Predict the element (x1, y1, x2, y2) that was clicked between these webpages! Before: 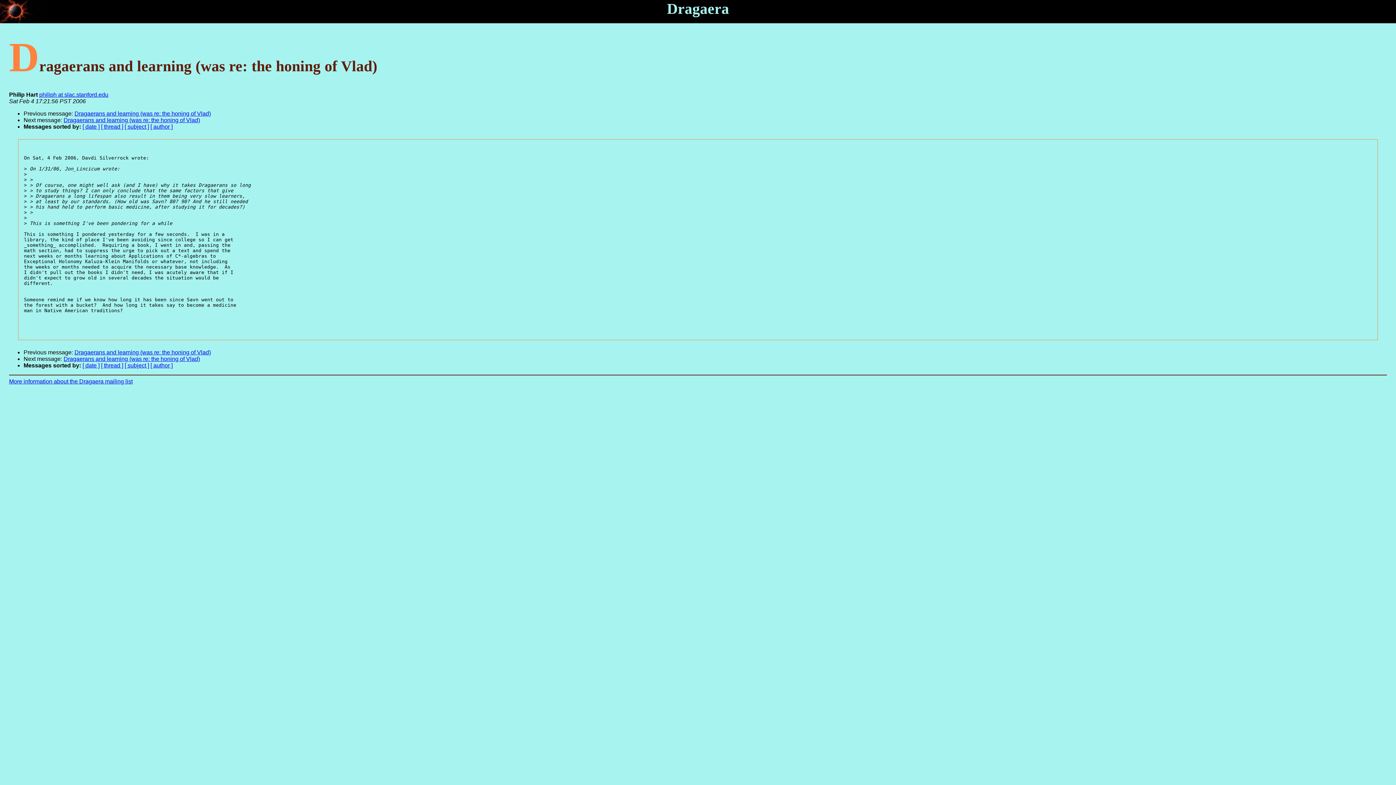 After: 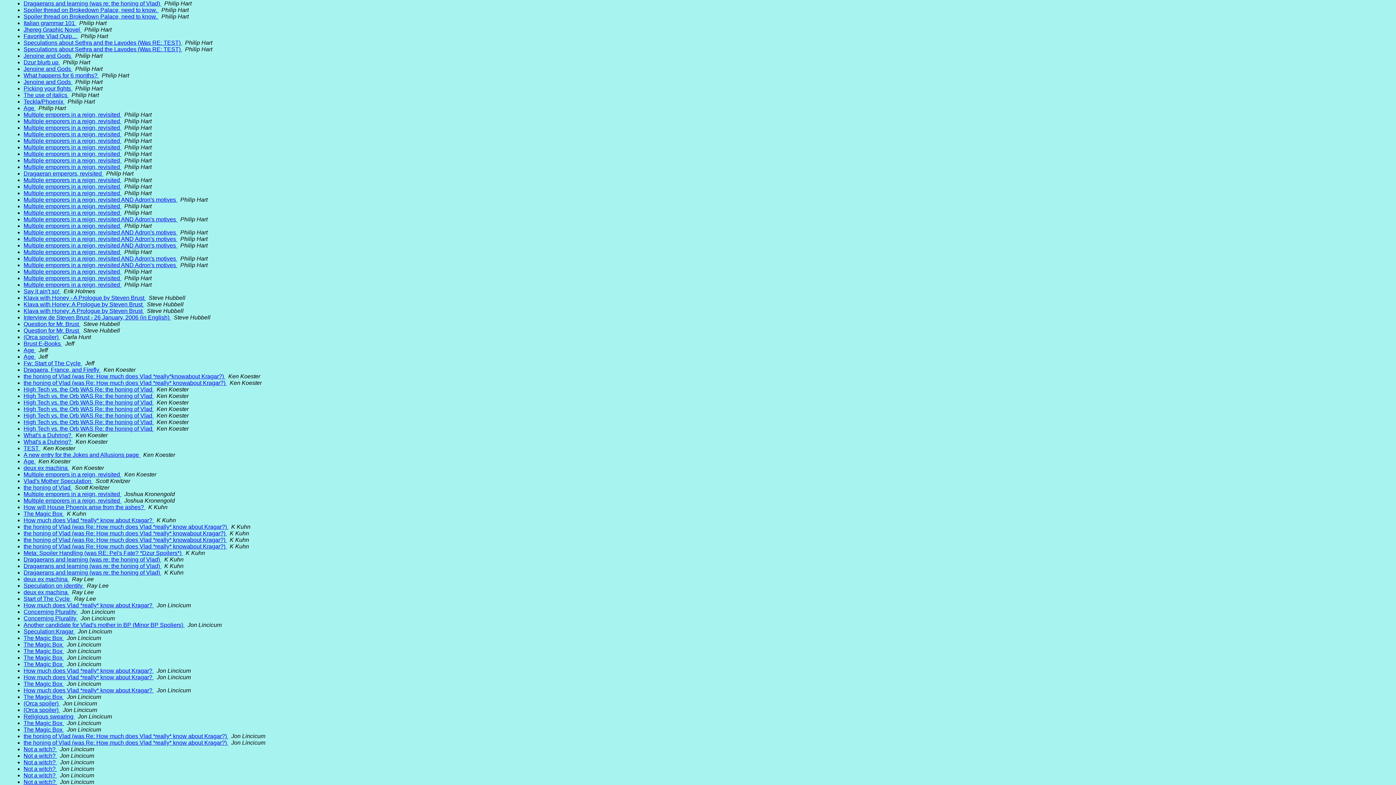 Action: bbox: (150, 123, 172, 129) label: [ author ]